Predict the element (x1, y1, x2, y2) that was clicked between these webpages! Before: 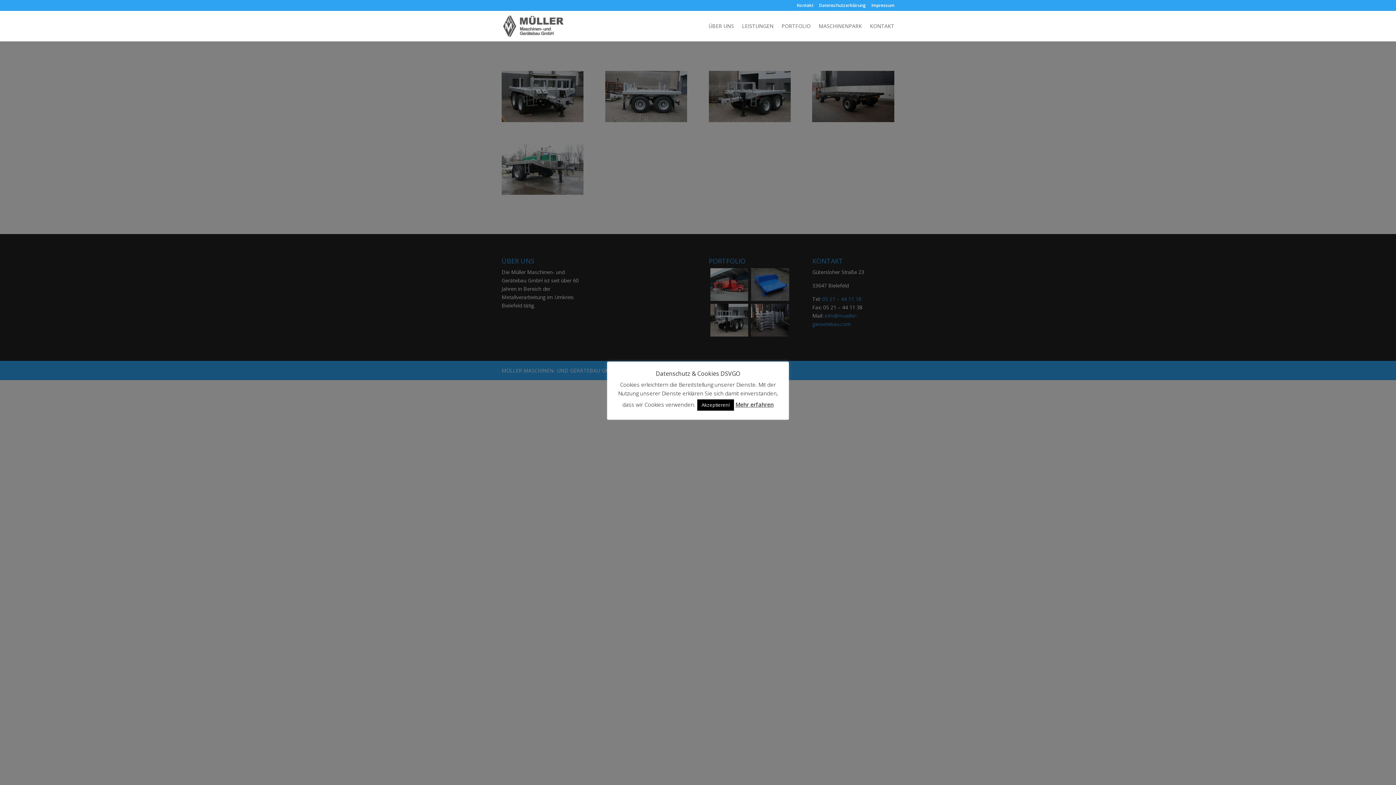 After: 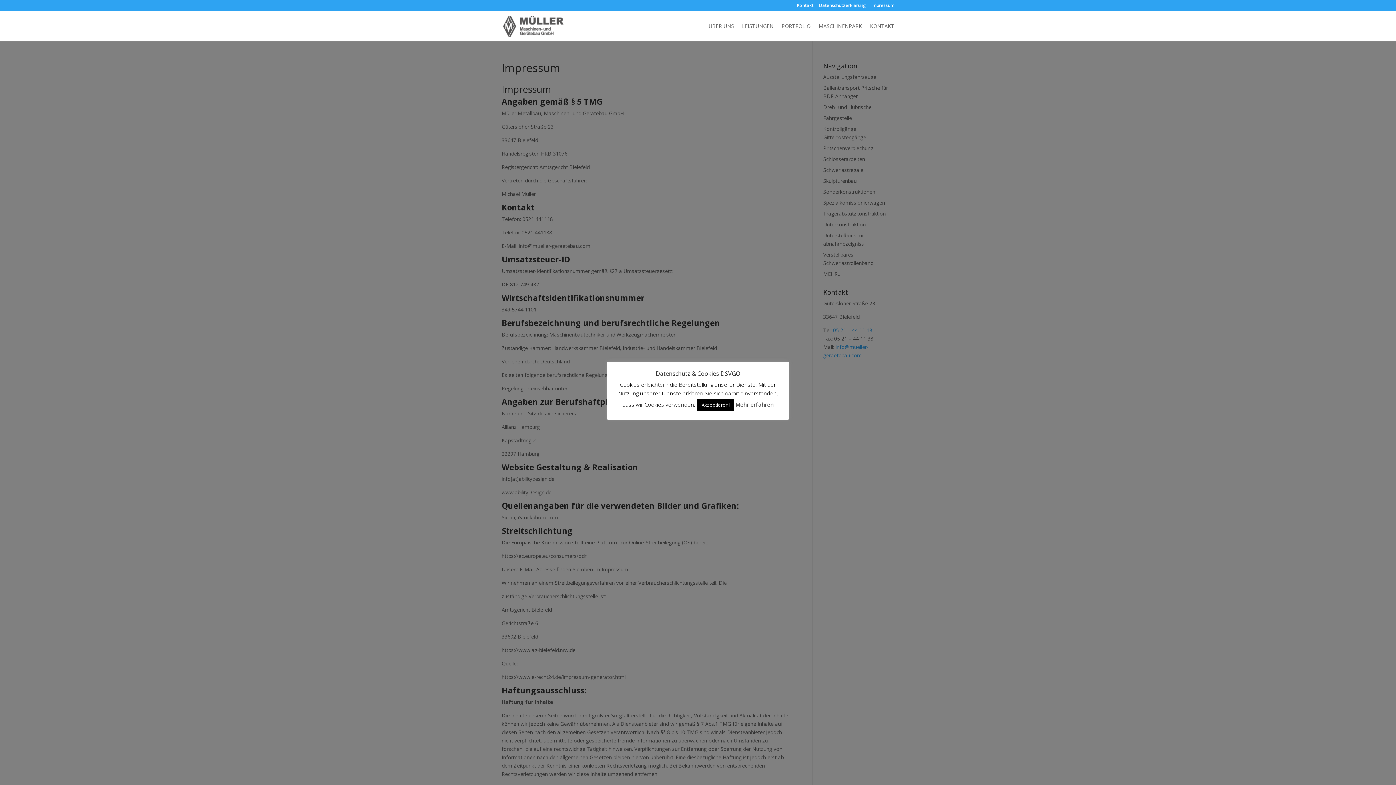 Action: bbox: (871, 3, 894, 10) label: Impressum